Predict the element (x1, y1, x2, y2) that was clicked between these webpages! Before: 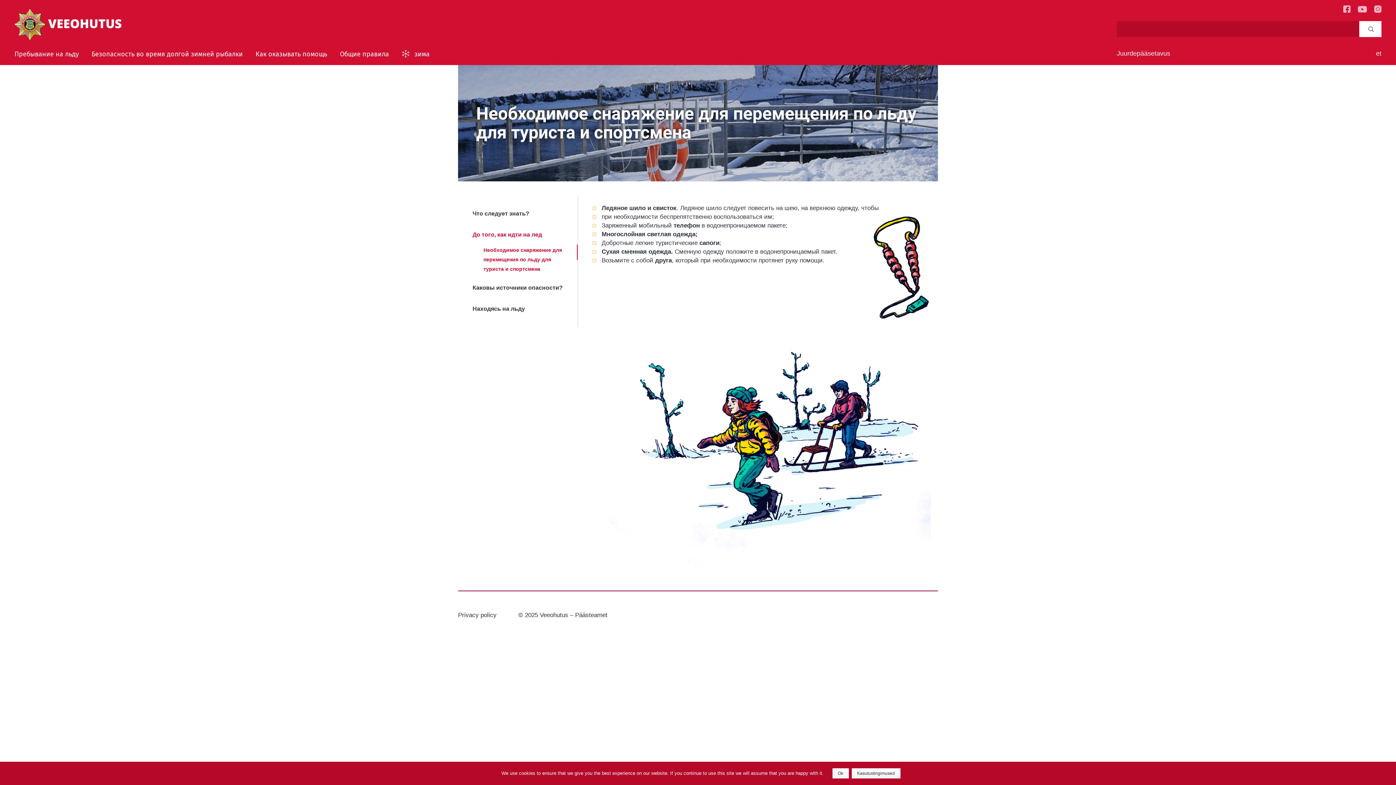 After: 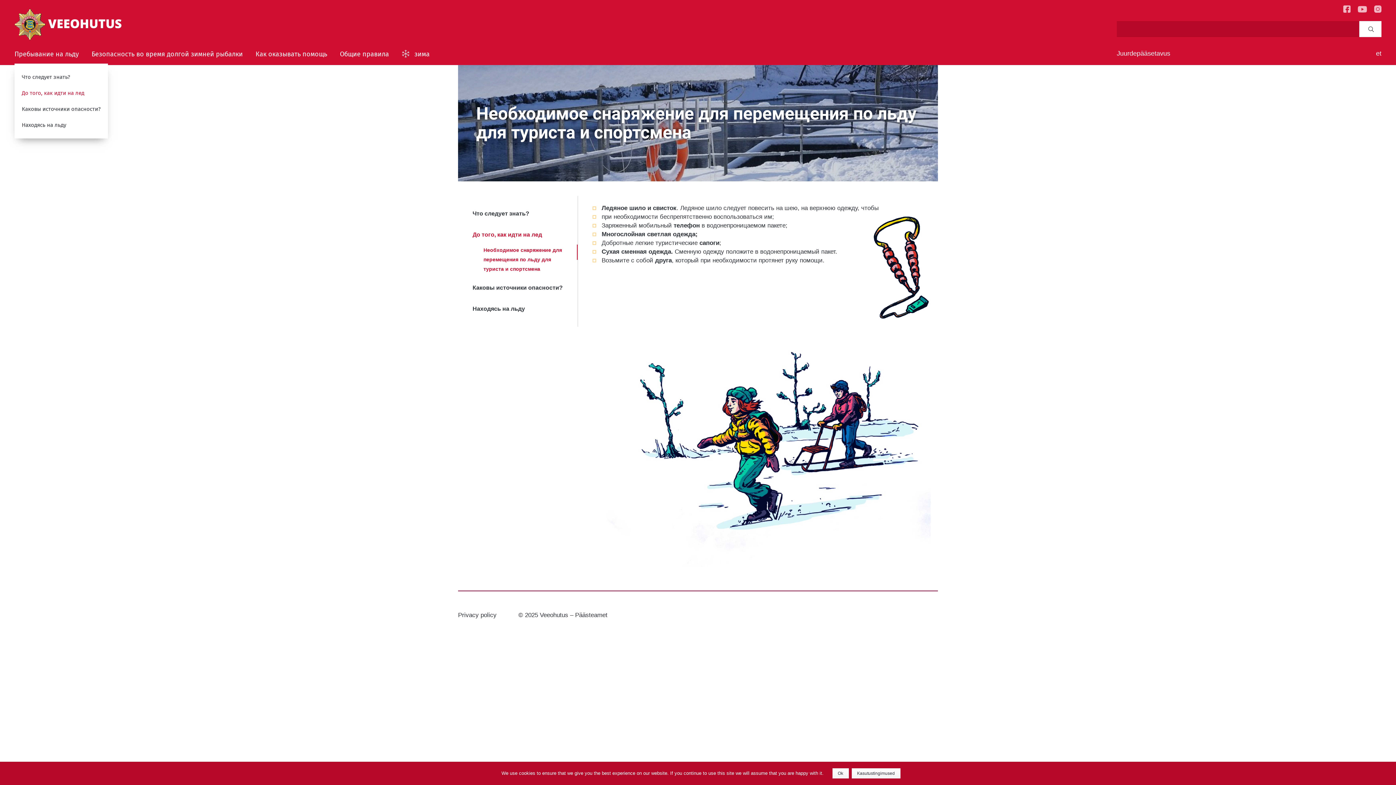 Action: label: Пребывание на льду bbox: (14, 44, 91, 63)